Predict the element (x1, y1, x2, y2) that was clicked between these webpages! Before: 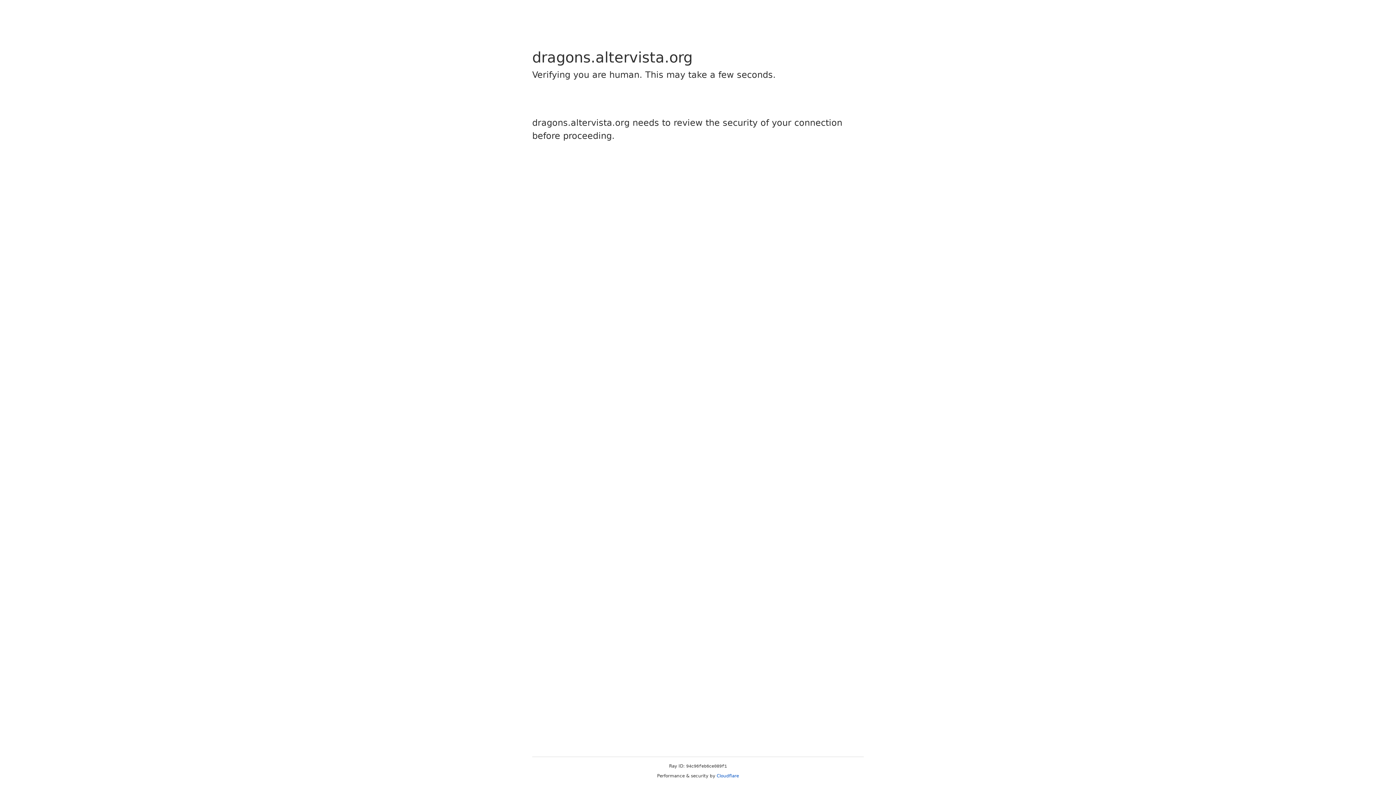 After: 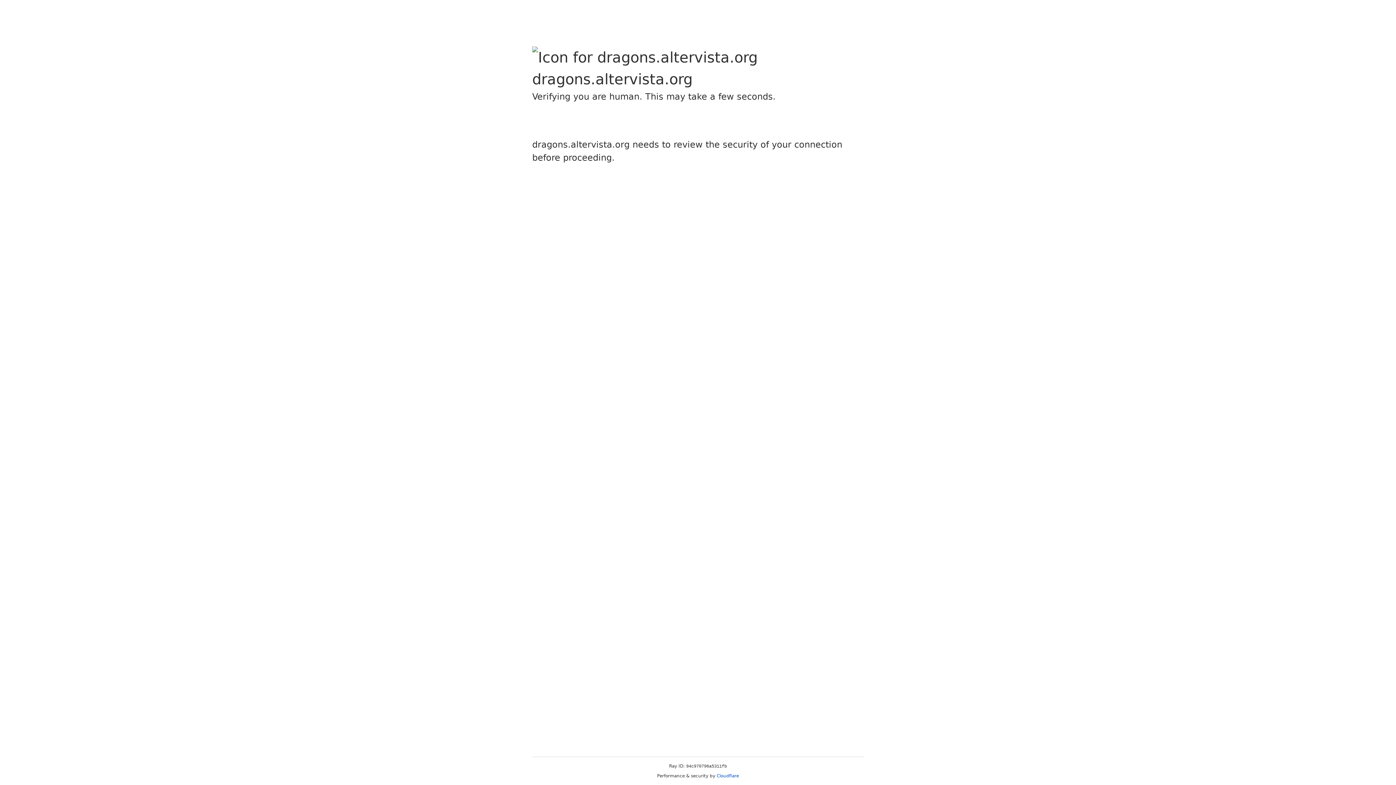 Action: label: Cloudflare bbox: (716, 773, 739, 778)